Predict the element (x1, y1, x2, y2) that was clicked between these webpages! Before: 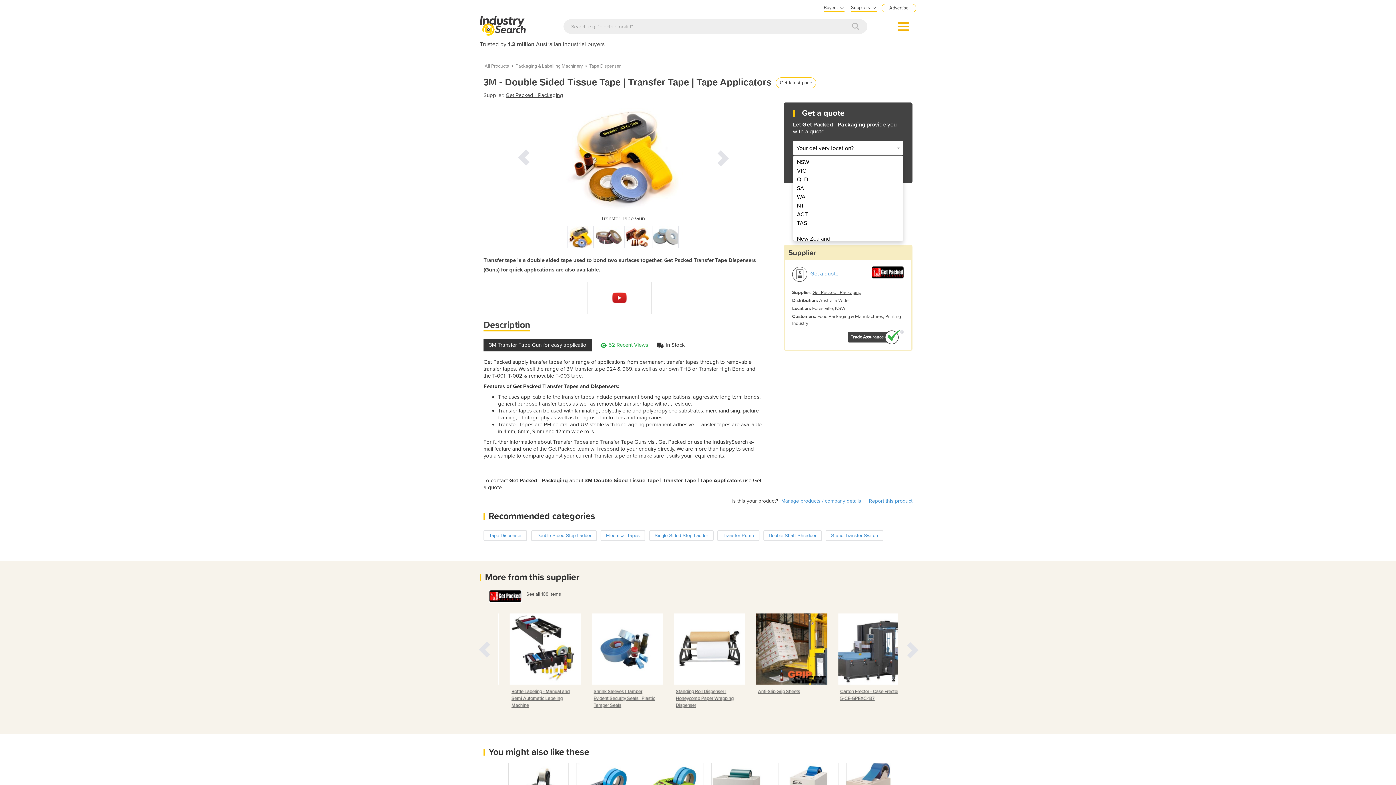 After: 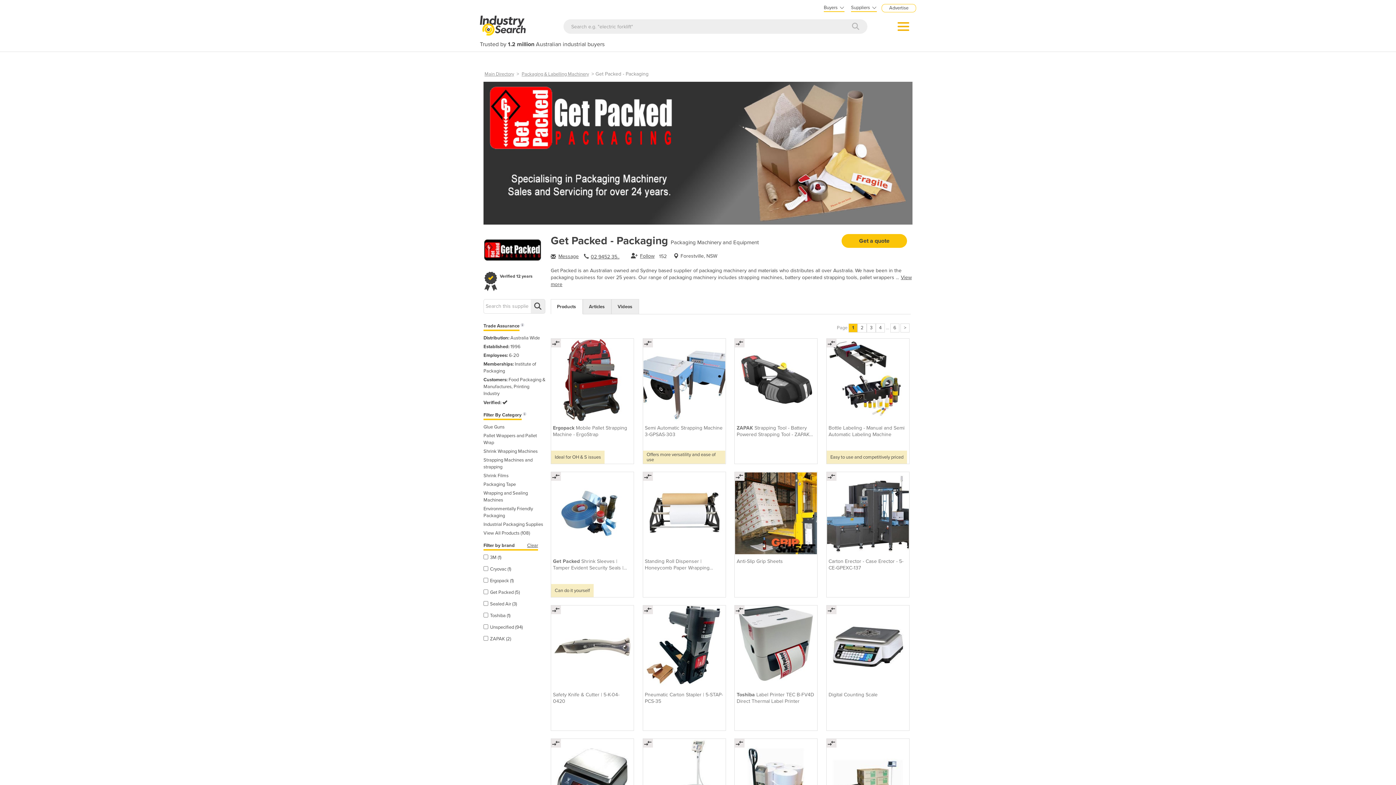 Action: bbox: (483, 591, 521, 597)